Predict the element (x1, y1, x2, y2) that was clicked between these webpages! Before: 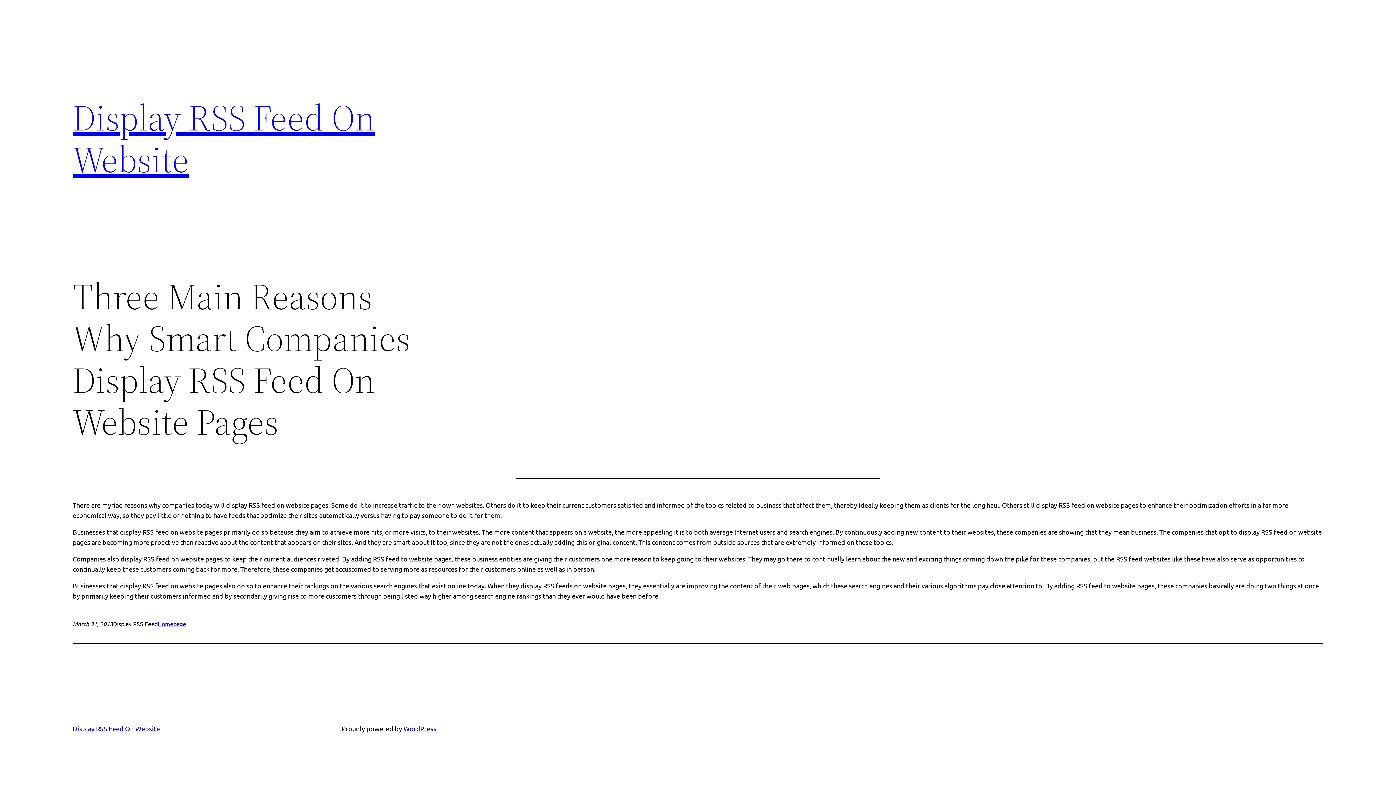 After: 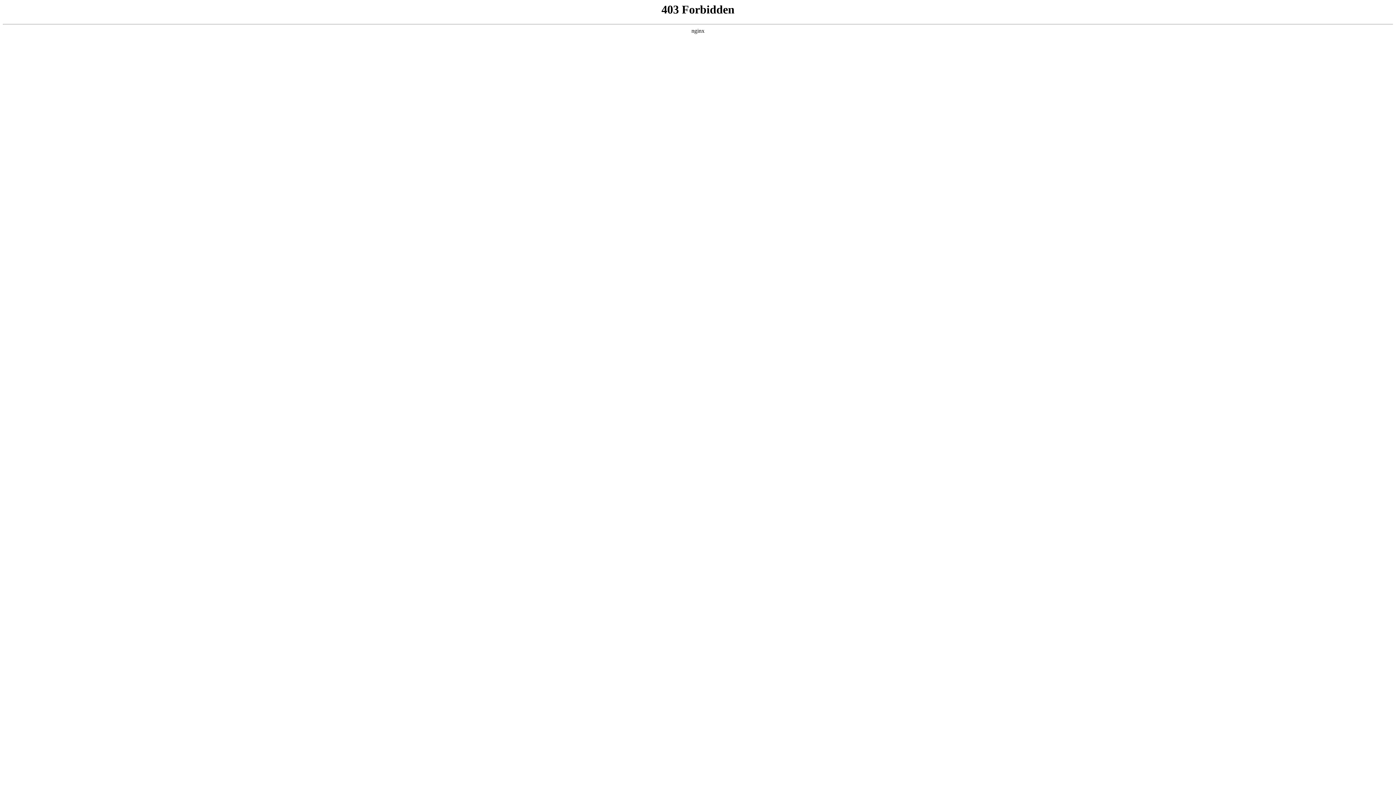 Action: bbox: (403, 725, 436, 732) label: WordPress